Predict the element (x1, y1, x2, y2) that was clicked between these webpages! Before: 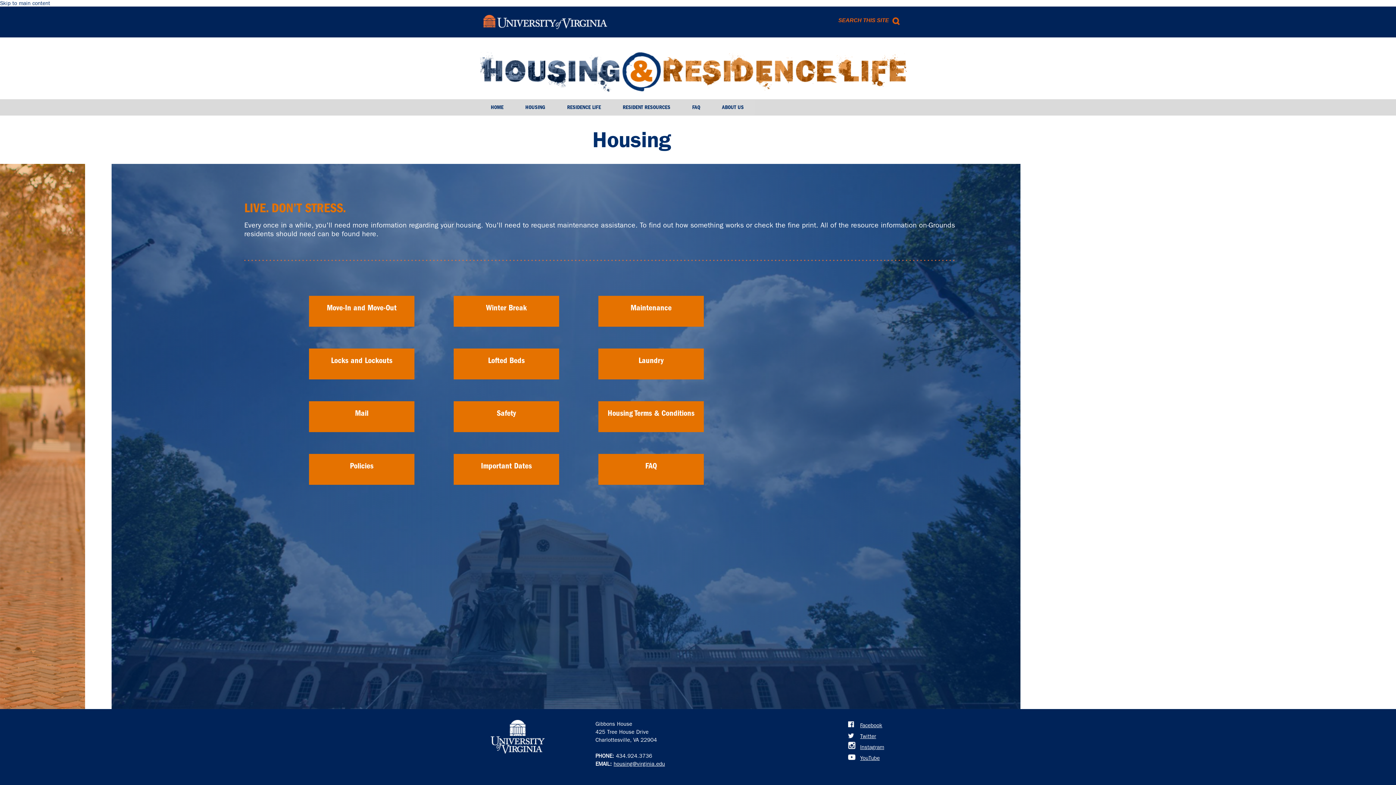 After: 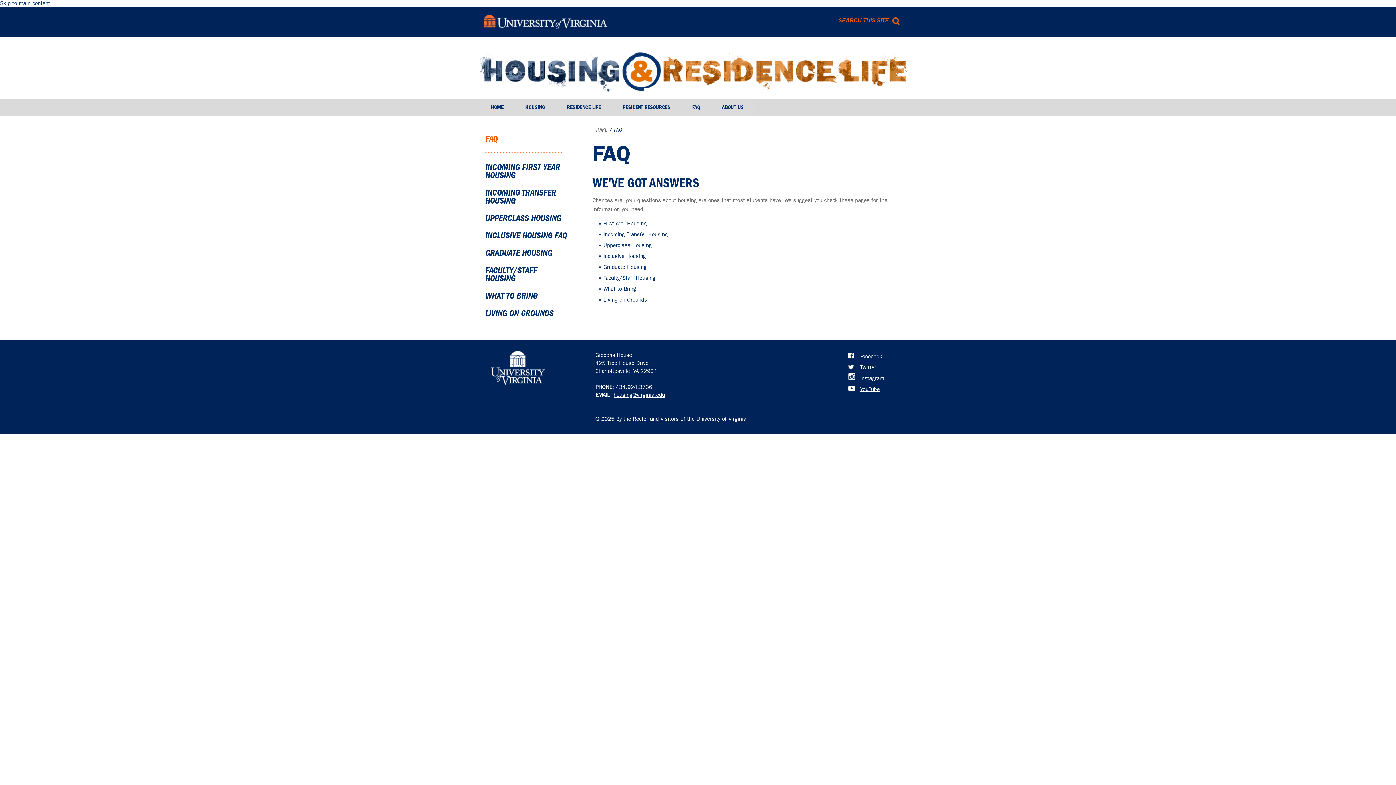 Action: bbox: (645, 461, 657, 471) label: FAQ